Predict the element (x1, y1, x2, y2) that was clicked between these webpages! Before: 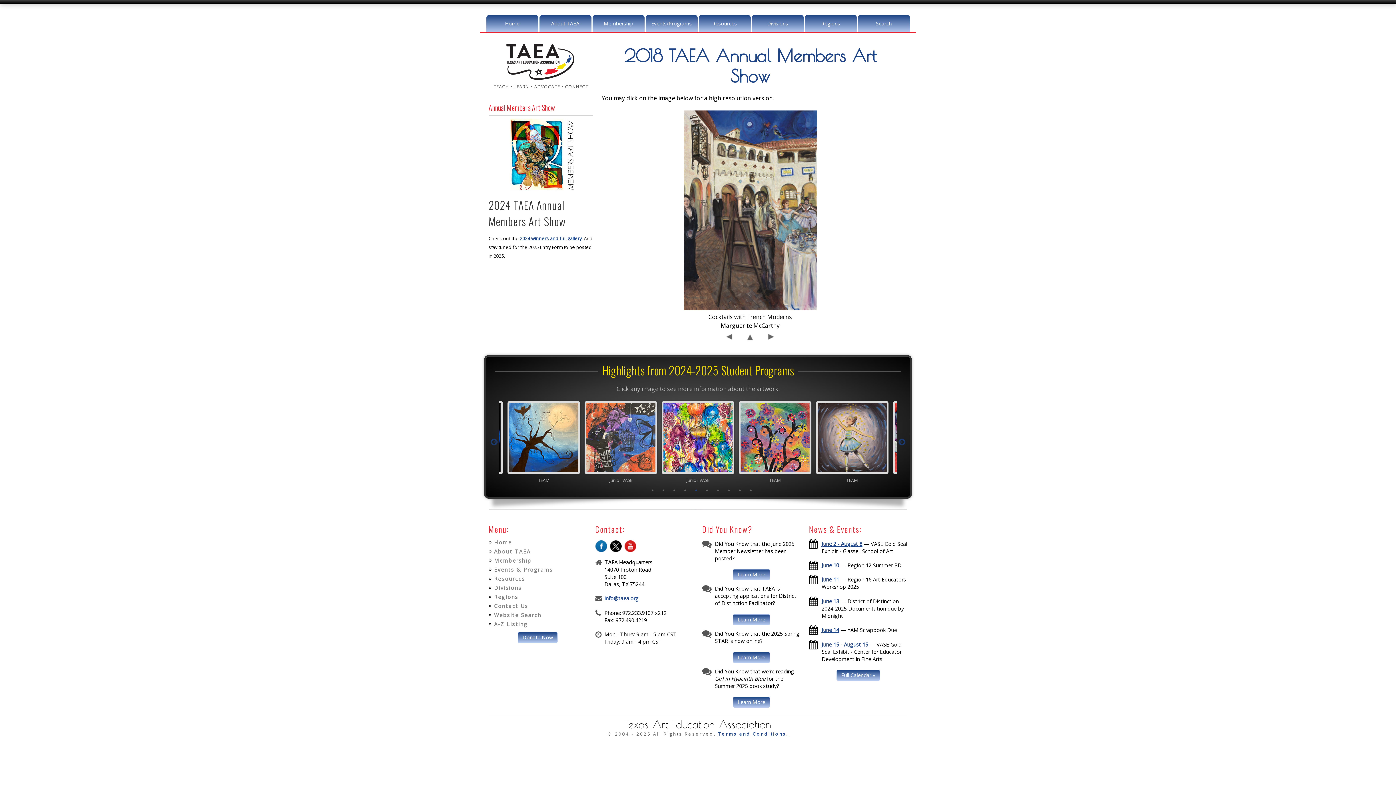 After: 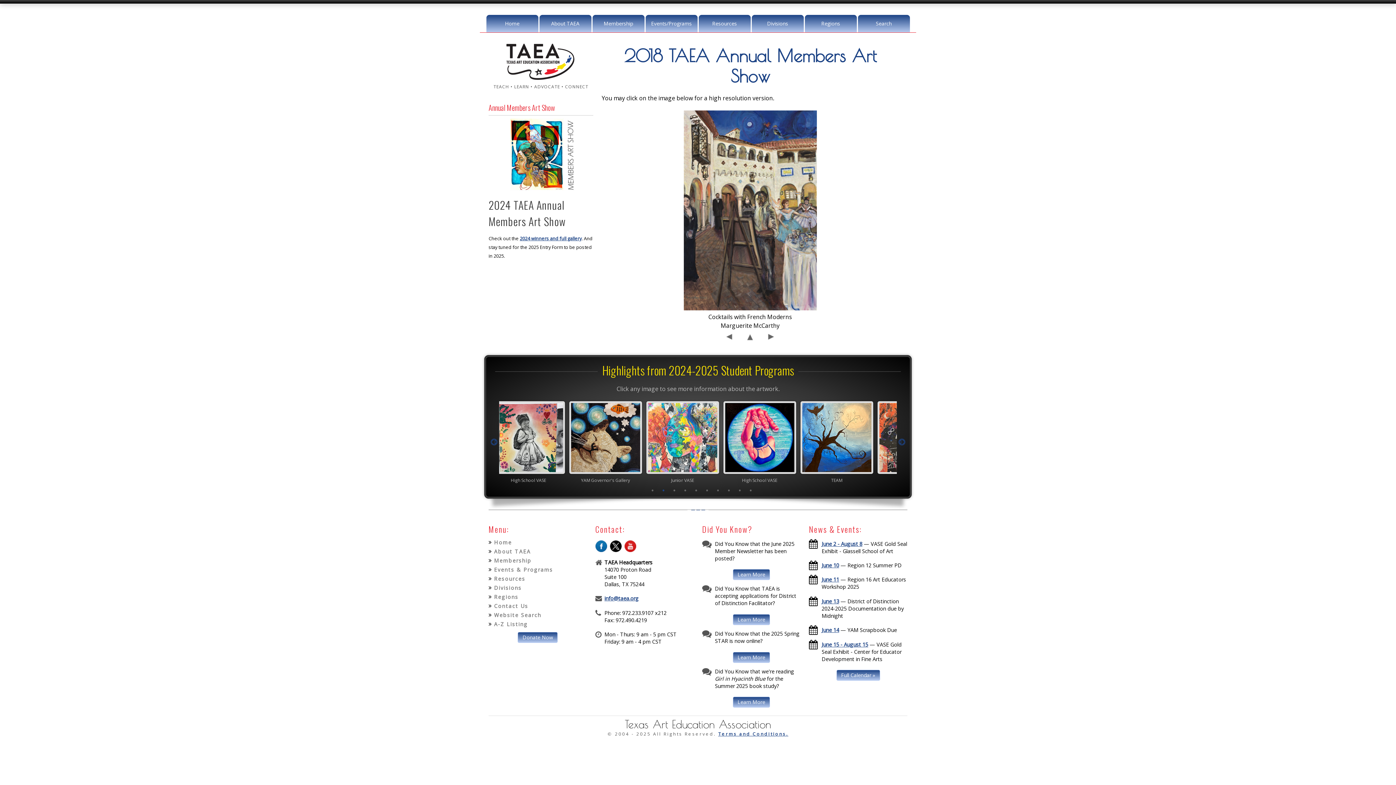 Action: bbox: (595, 546, 607, 553)